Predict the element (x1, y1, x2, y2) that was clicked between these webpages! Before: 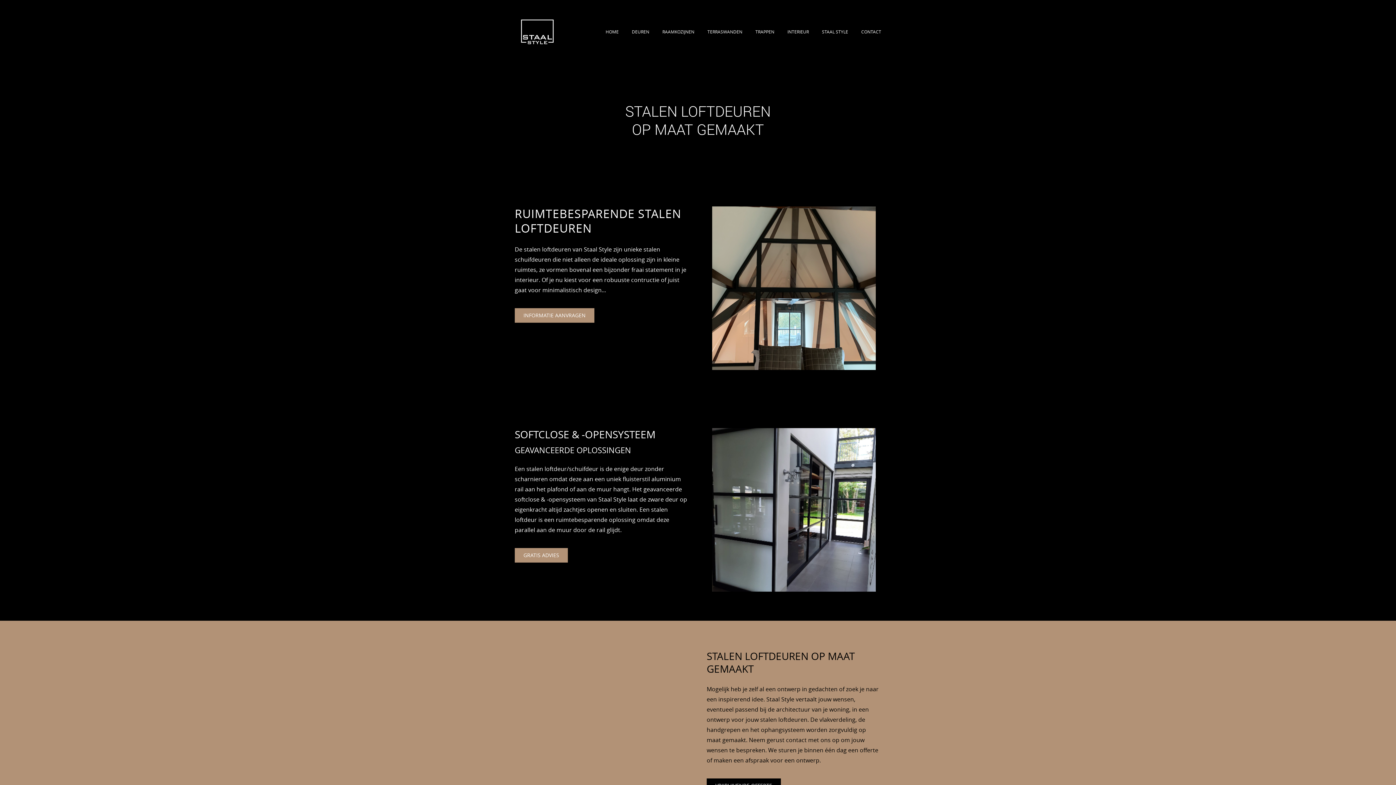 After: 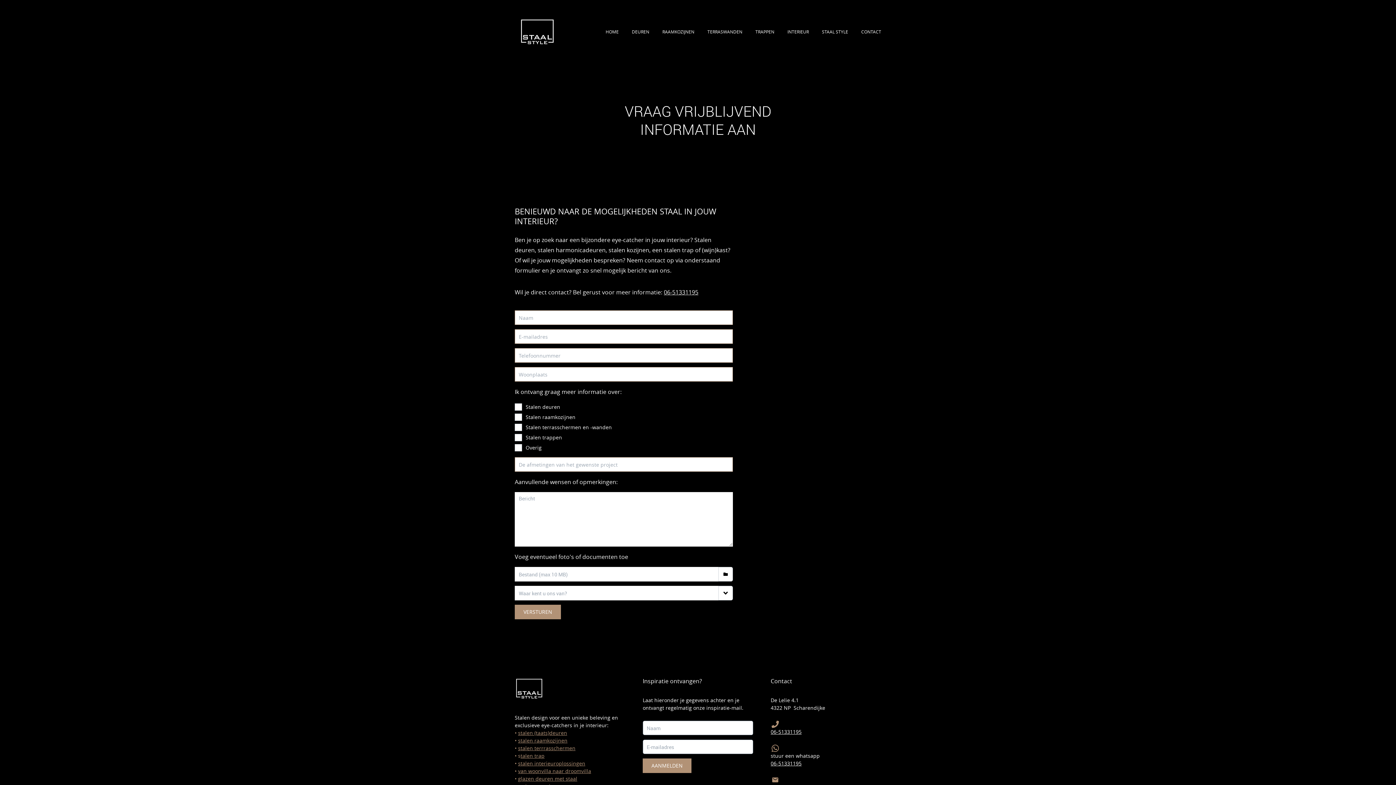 Action: label: INFORMATIE AANVRAGEN bbox: (514, 308, 594, 322)